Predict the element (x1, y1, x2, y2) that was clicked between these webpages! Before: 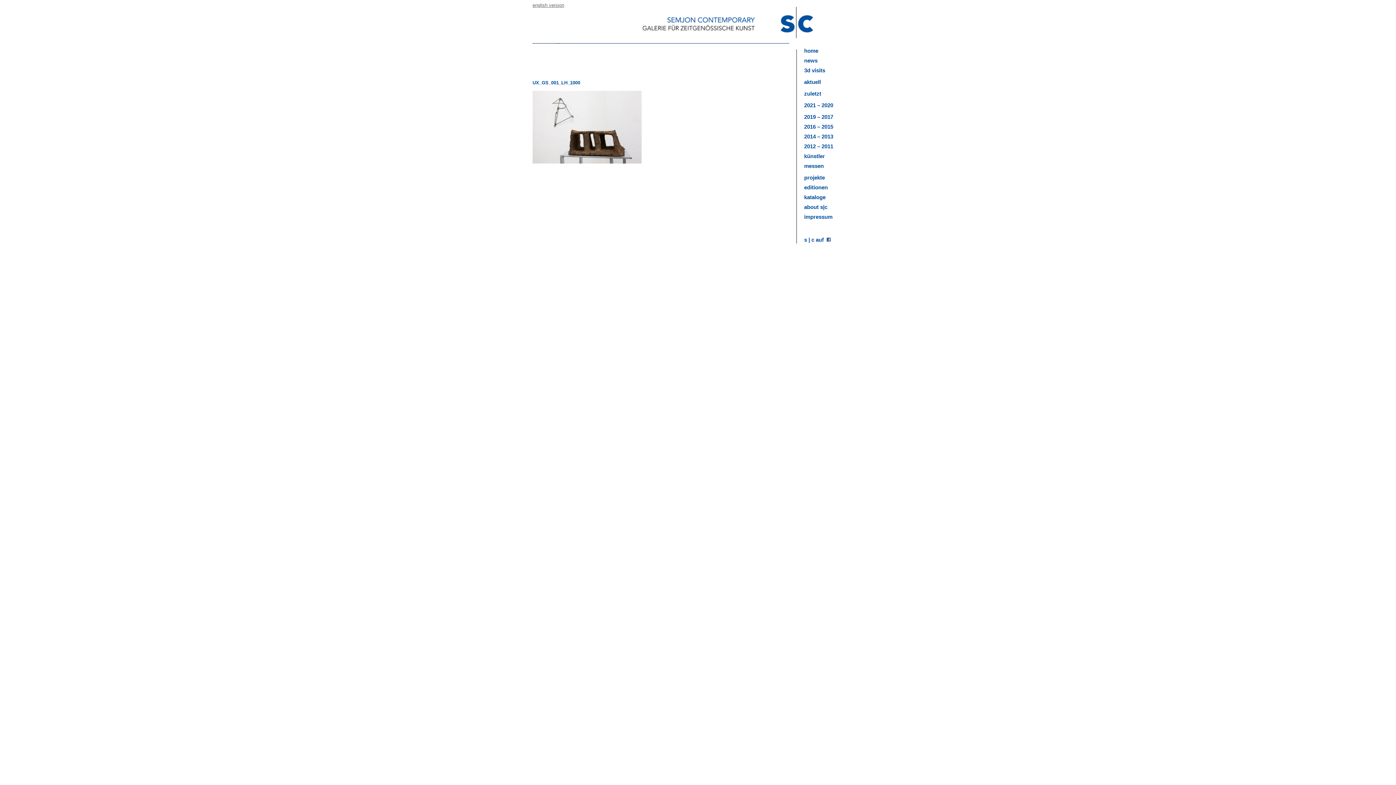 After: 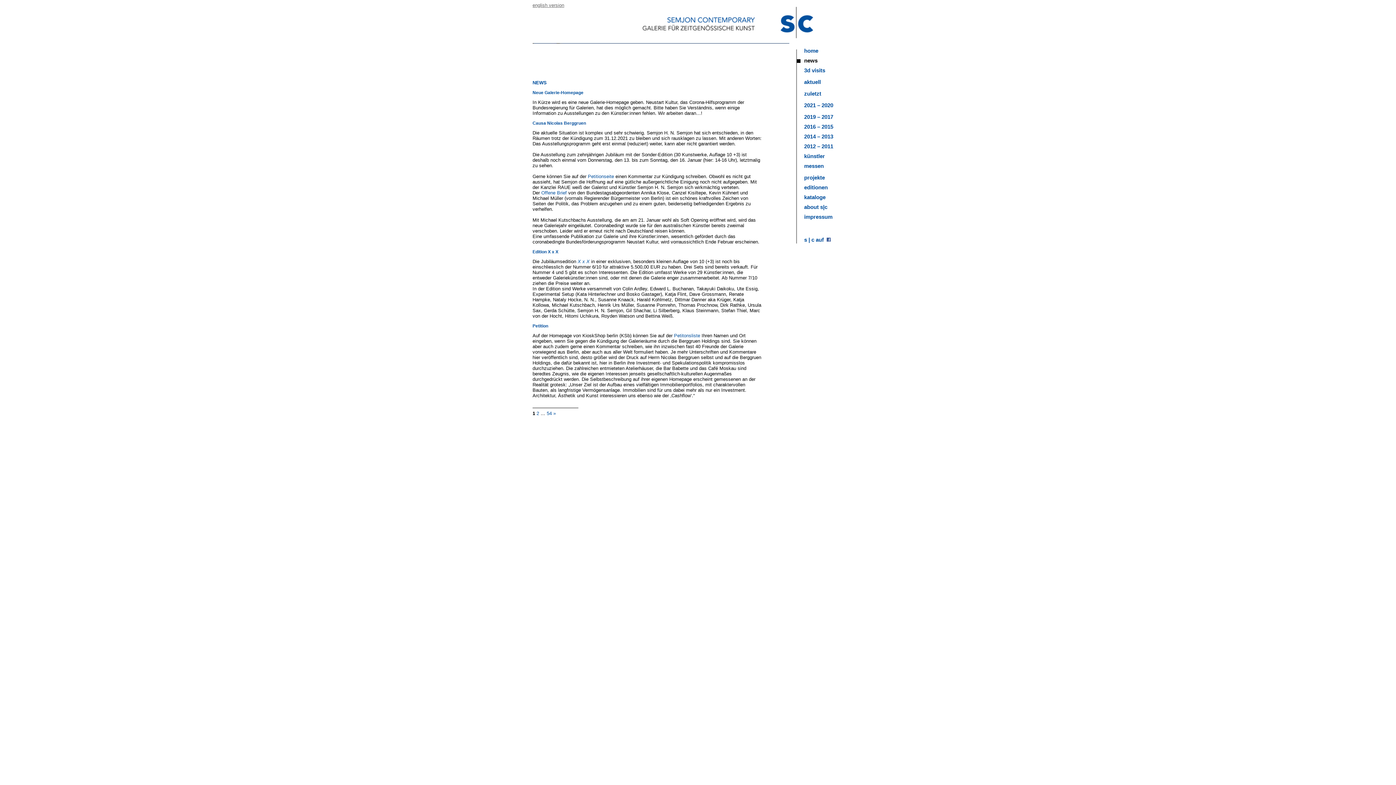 Action: label: news bbox: (797, 57, 840, 63)